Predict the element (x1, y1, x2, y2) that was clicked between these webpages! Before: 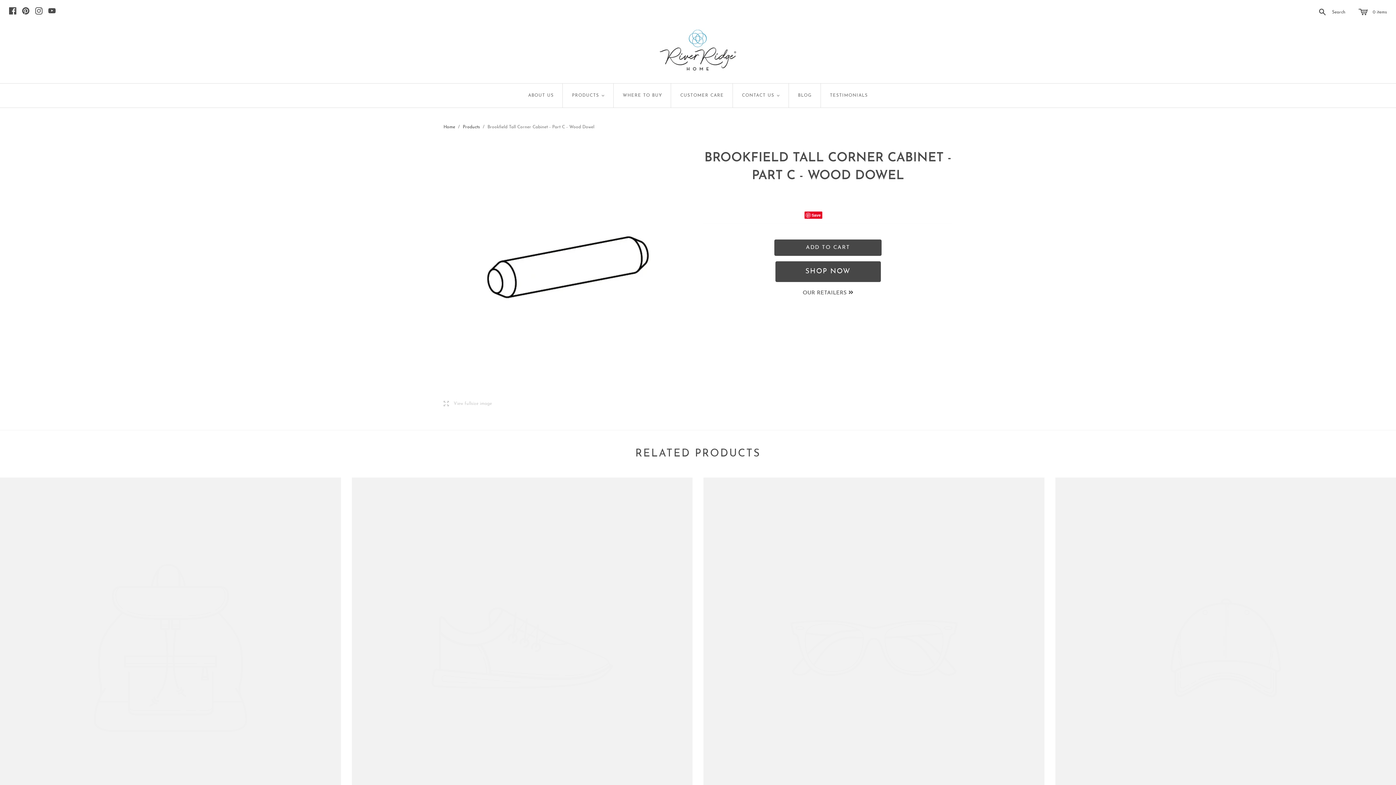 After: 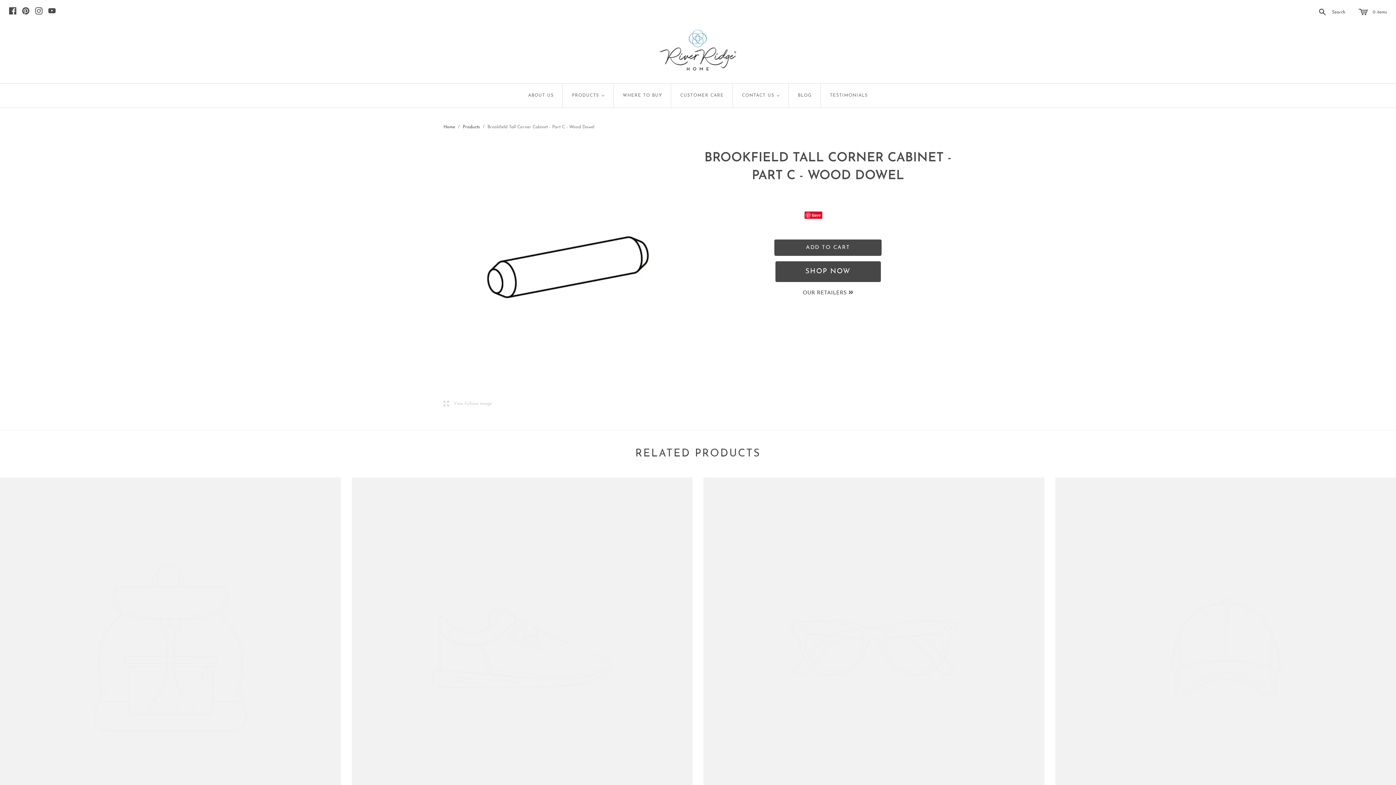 Action: bbox: (775, 261, 880, 282)